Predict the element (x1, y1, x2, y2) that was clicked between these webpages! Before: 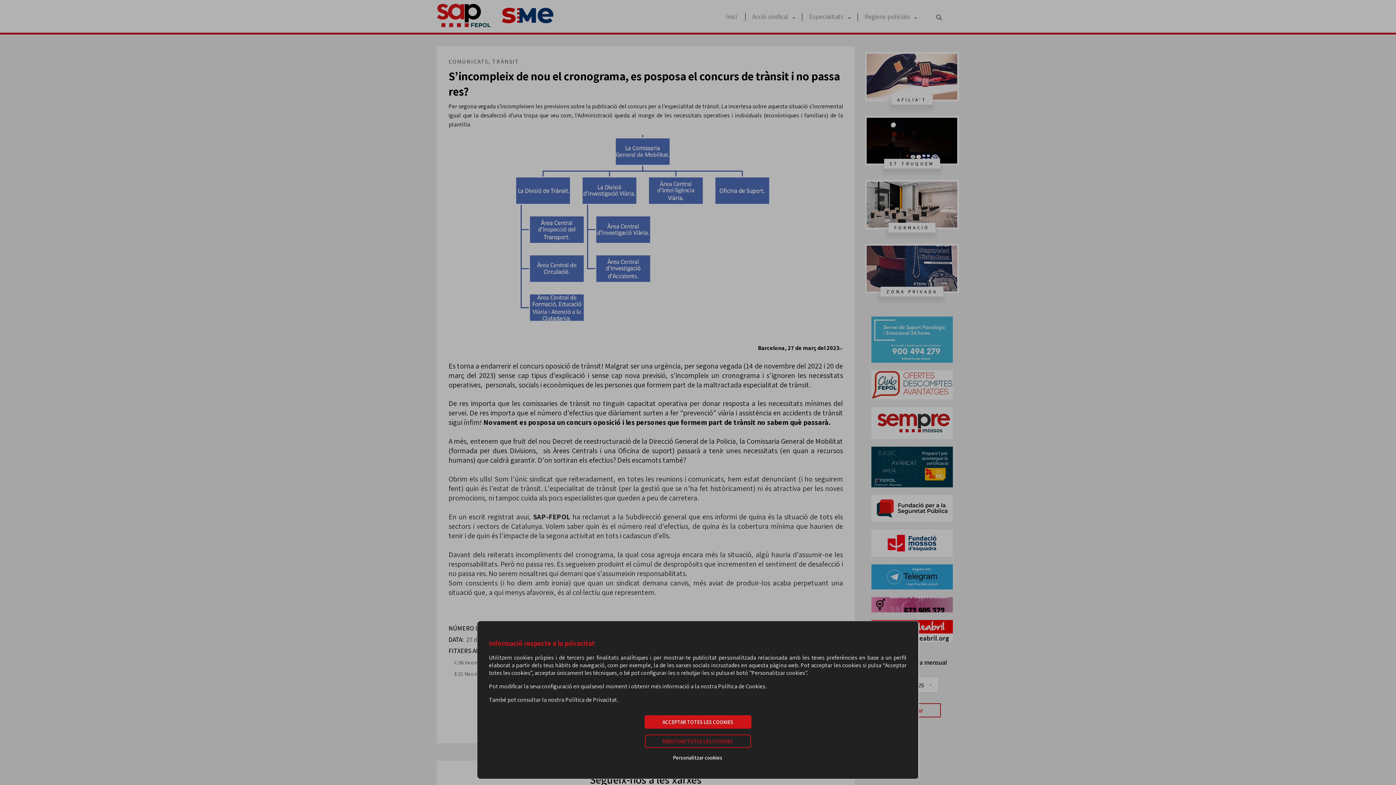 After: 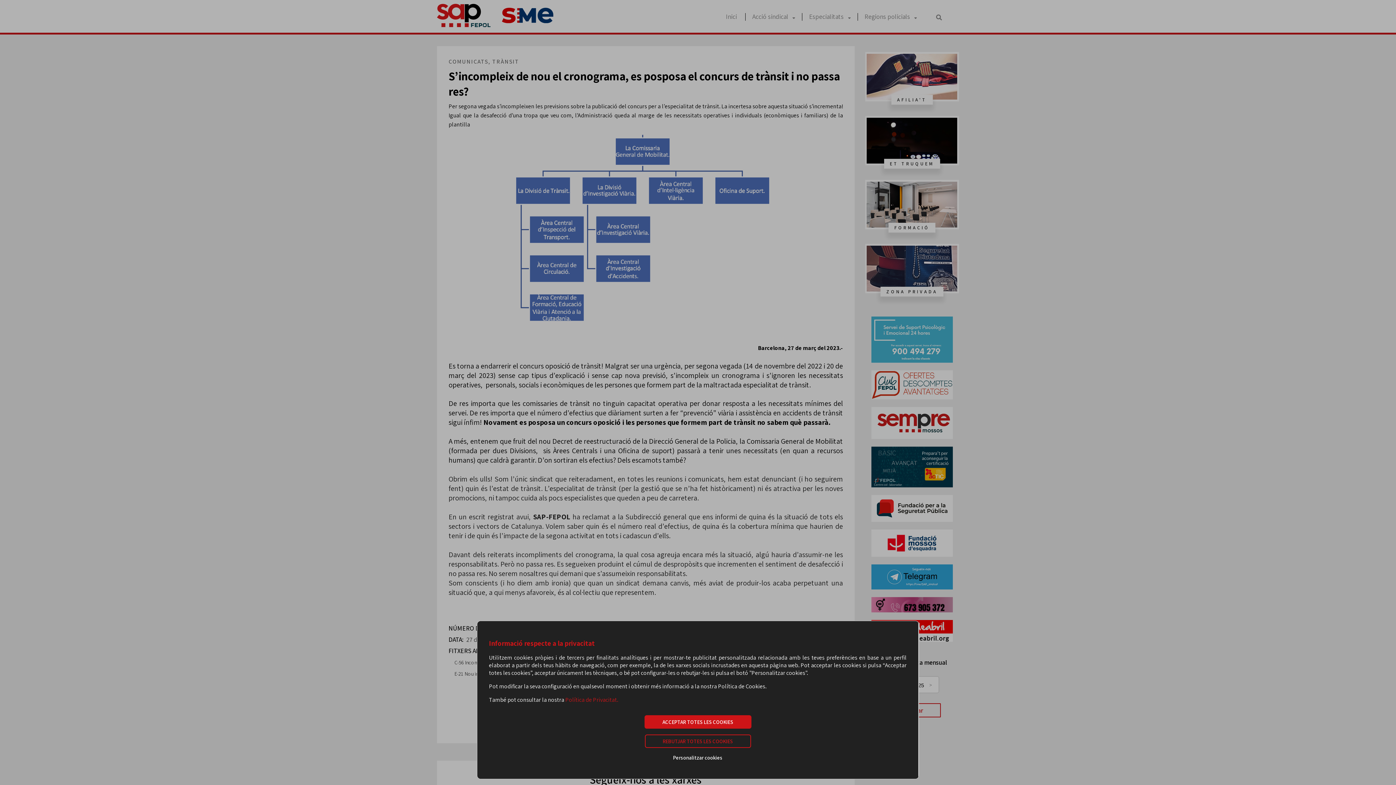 Action: bbox: (565, 696, 618, 704) label: Política de Privacitat.